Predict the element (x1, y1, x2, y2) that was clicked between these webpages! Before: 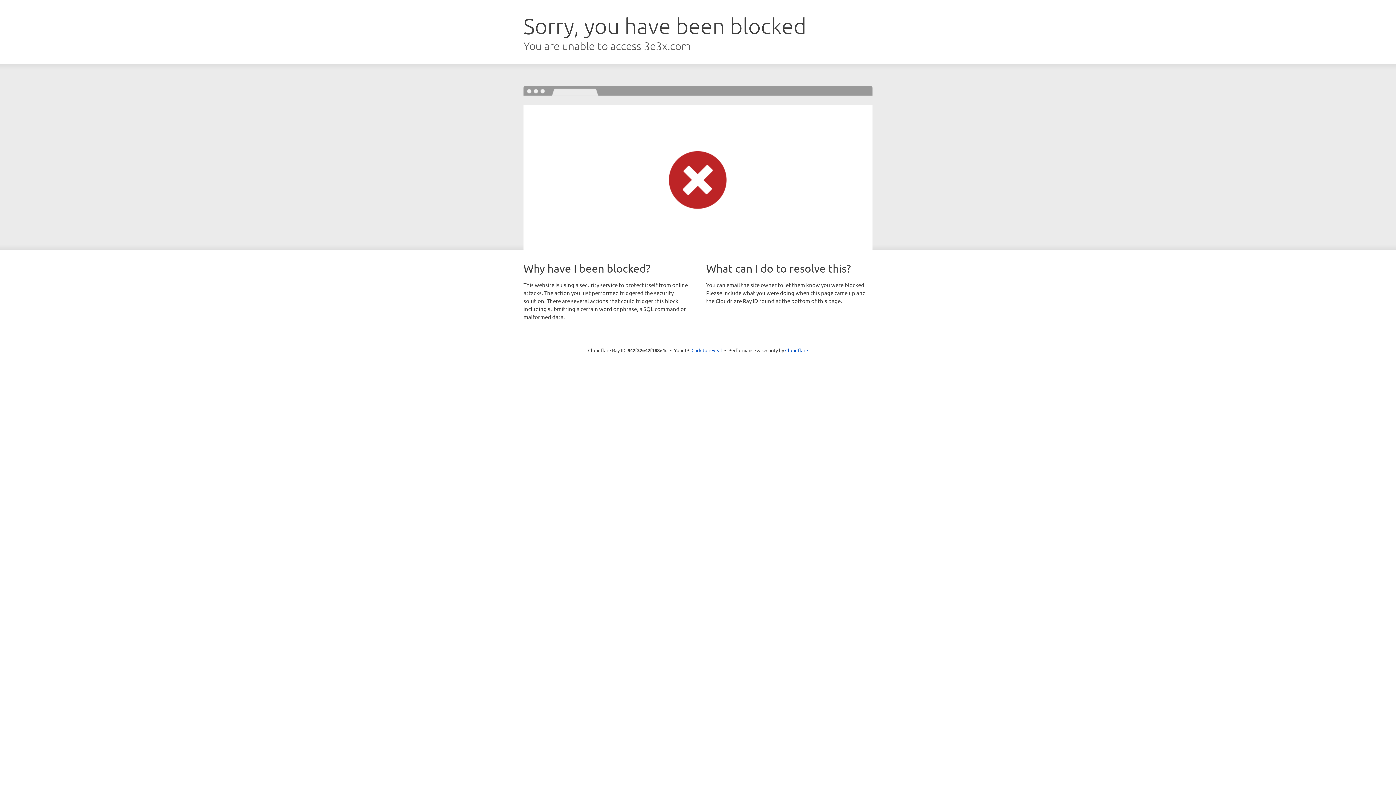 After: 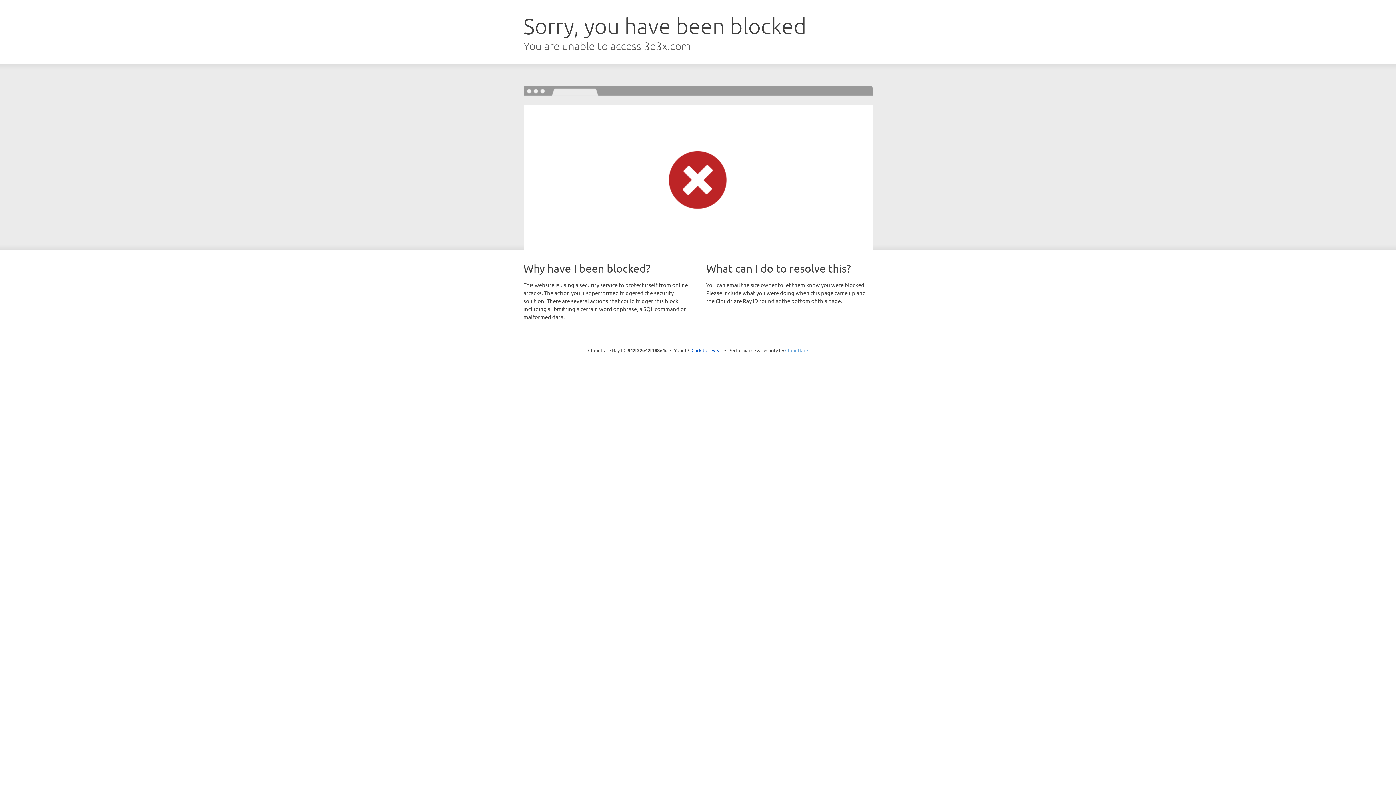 Action: label: Cloudflare bbox: (785, 347, 808, 353)